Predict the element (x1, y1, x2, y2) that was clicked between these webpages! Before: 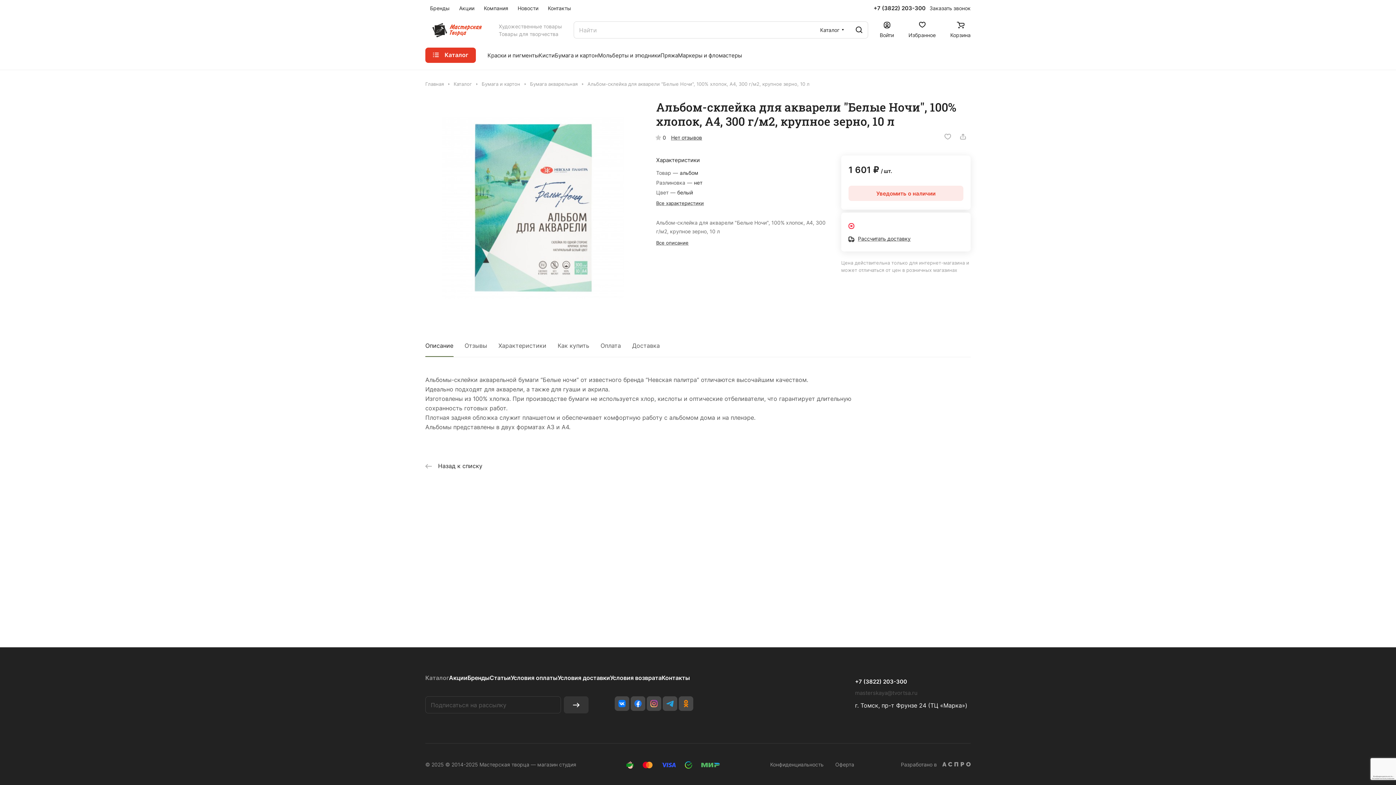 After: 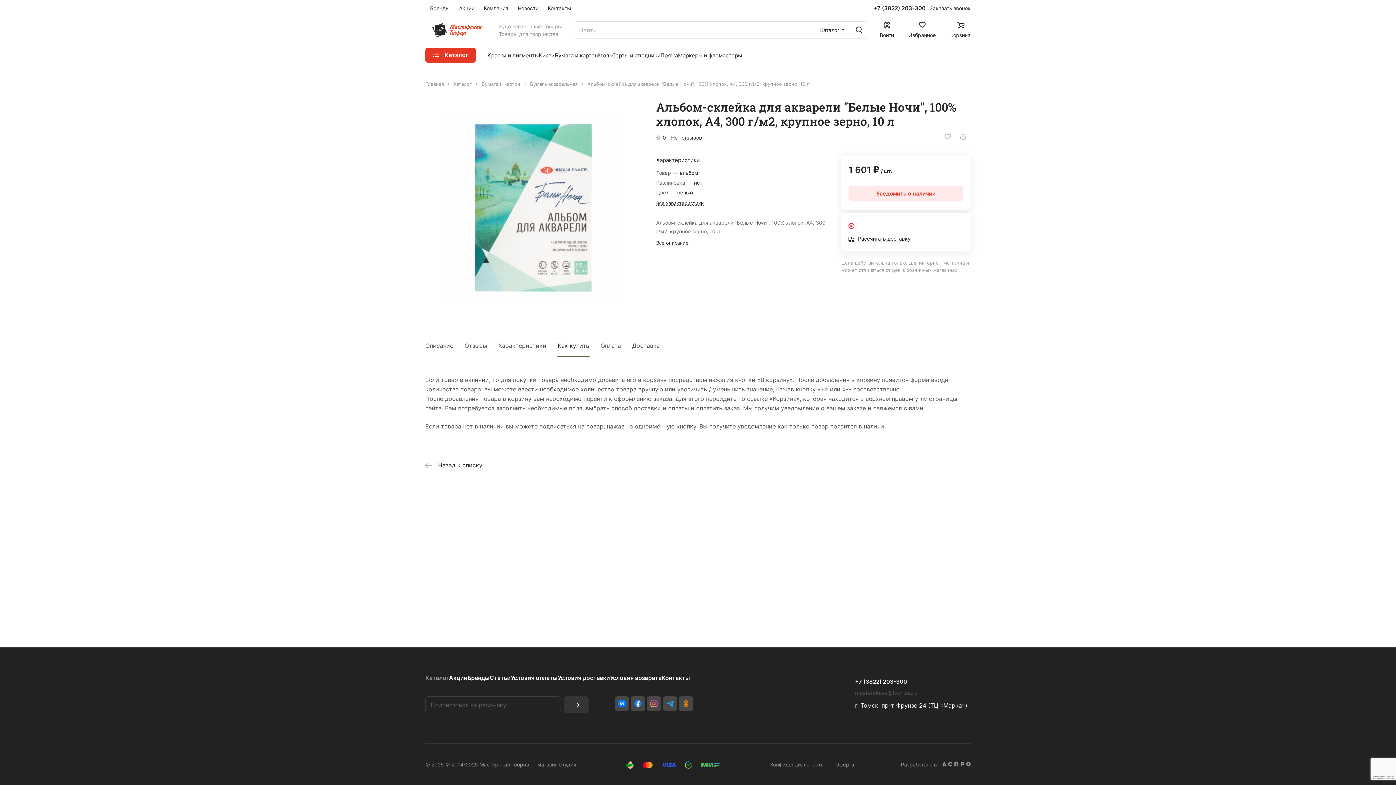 Action: bbox: (557, 334, 589, 357) label: Как купить